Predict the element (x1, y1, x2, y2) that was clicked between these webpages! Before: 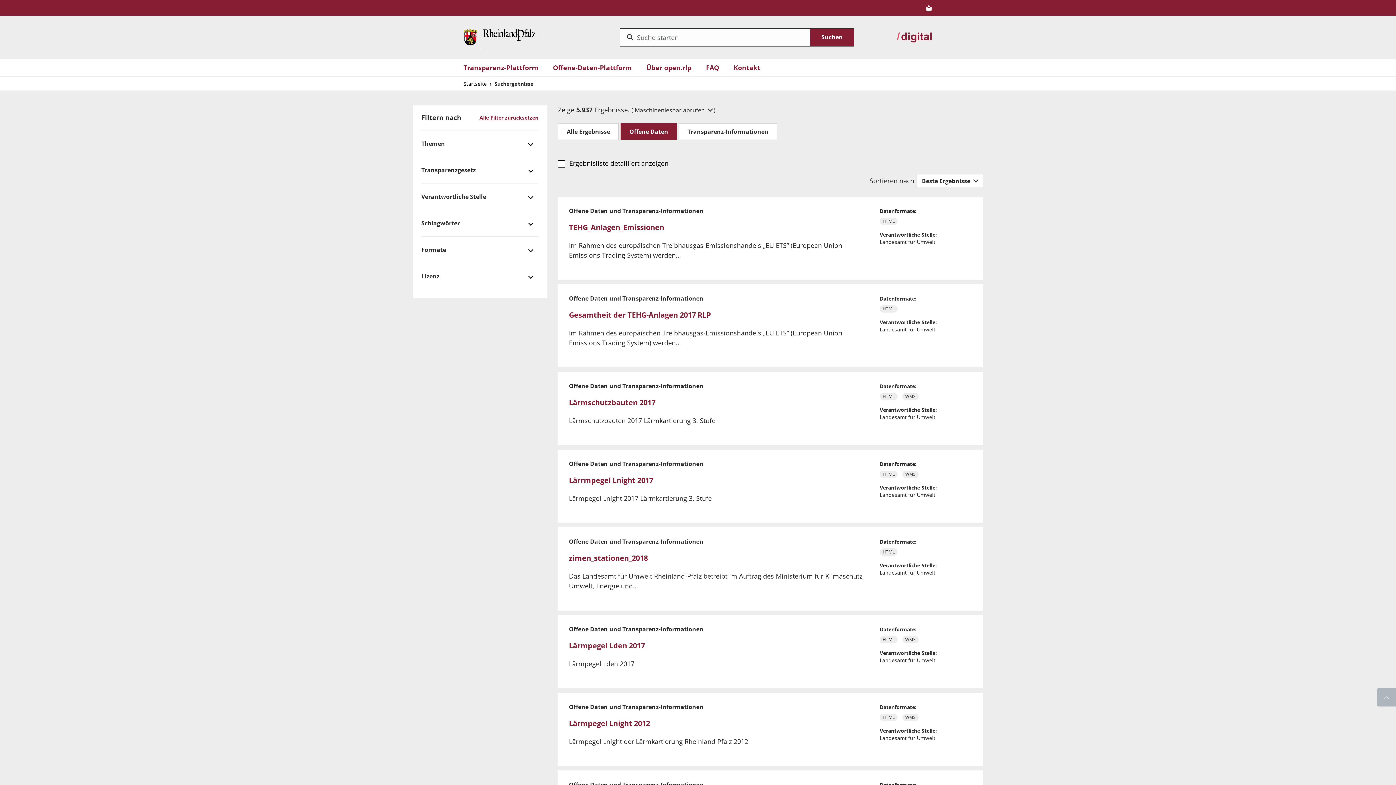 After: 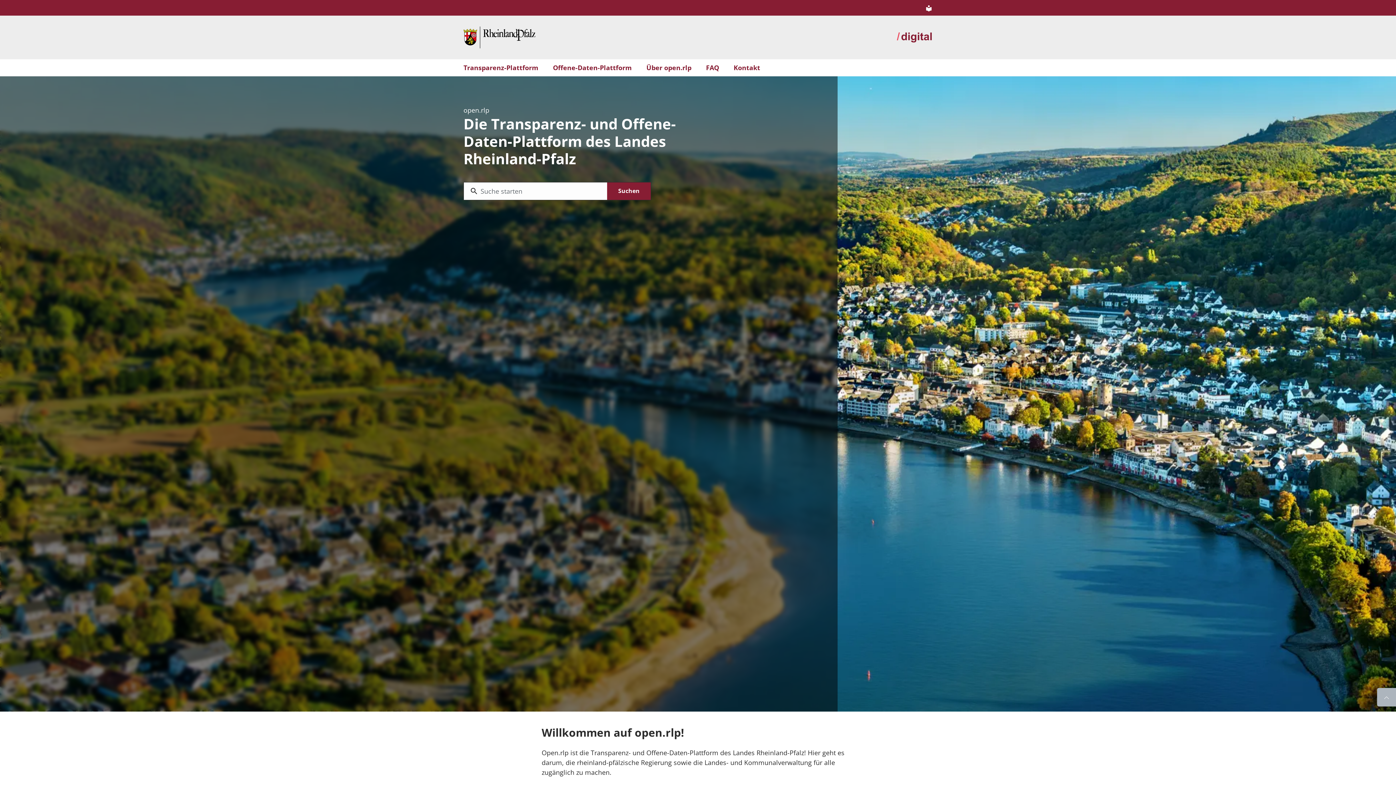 Action: label: Startseite bbox: (463, 80, 486, 87)